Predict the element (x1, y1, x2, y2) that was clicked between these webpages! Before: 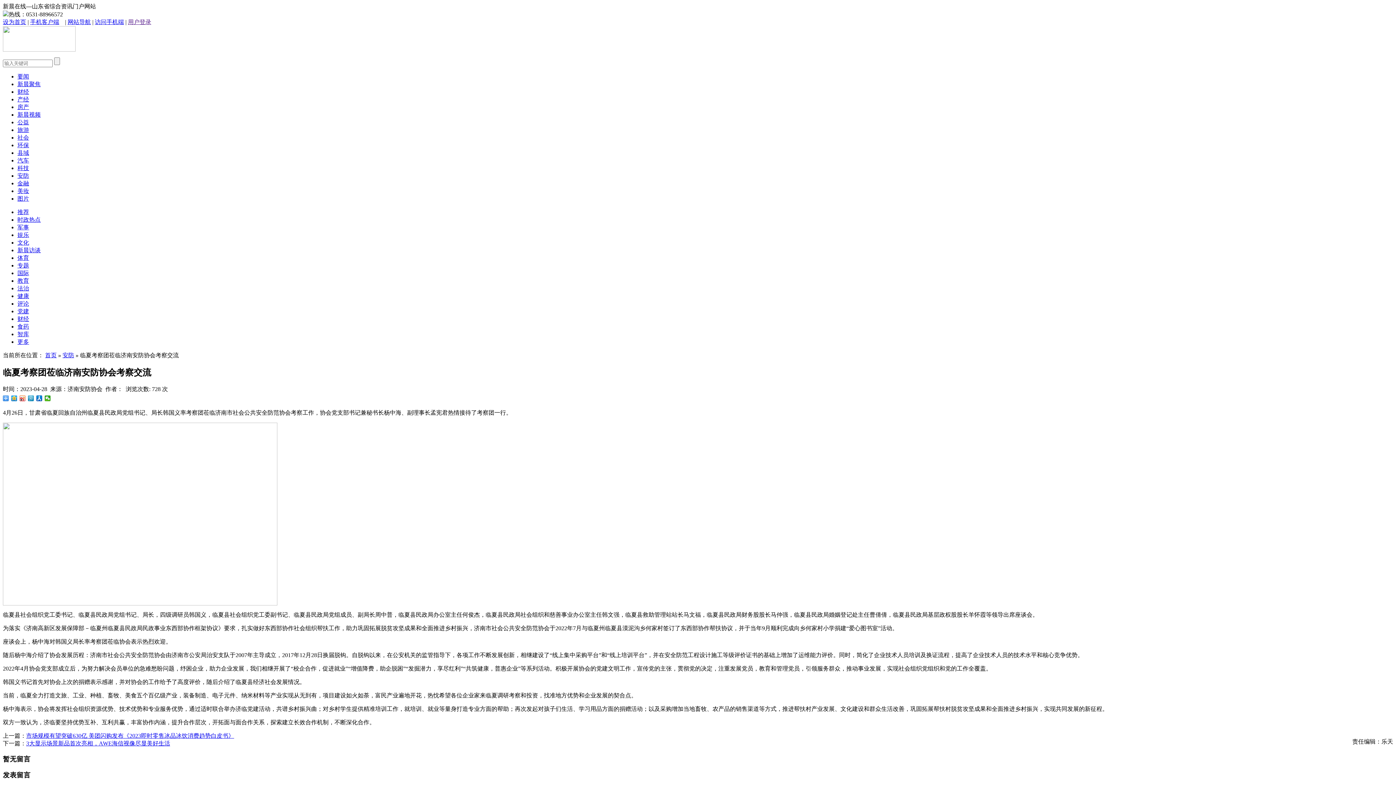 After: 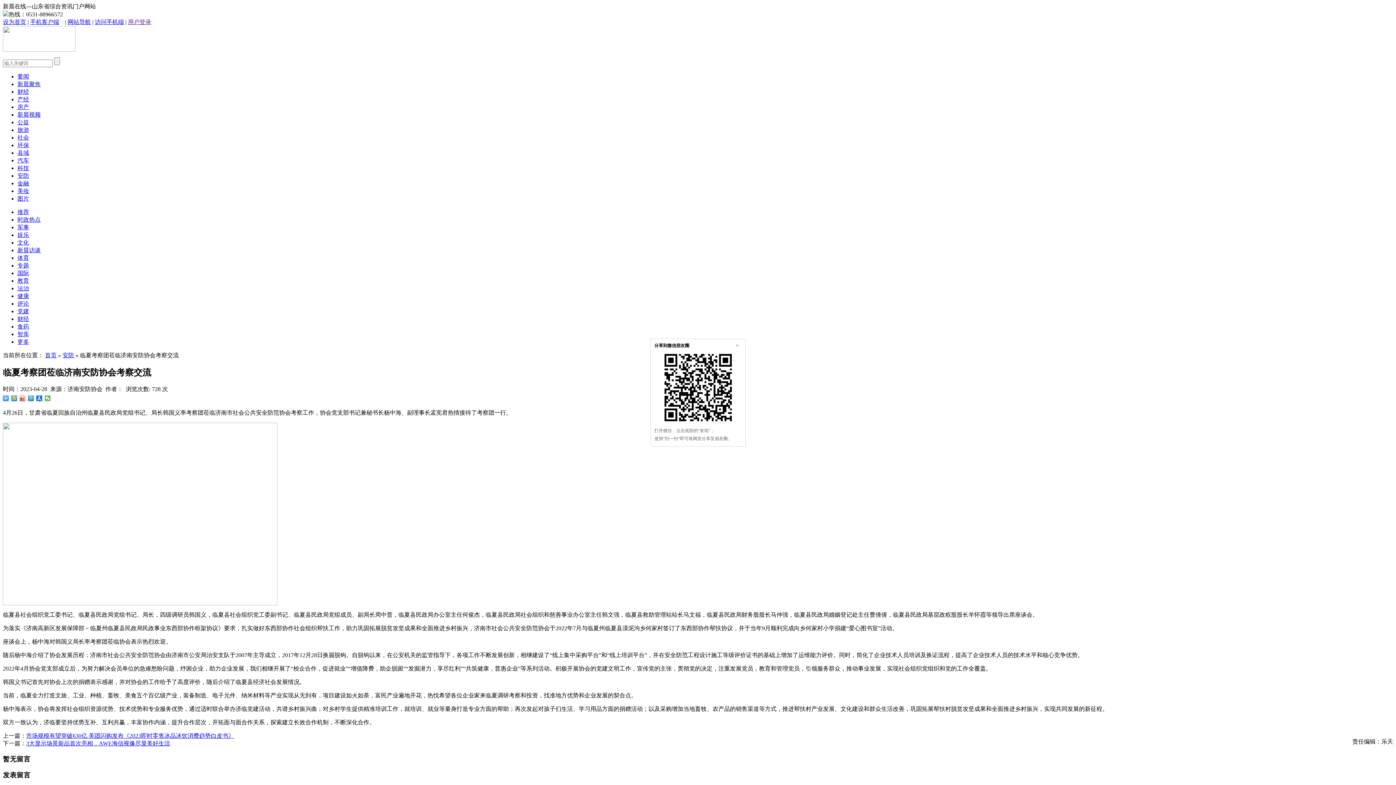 Action: bbox: (44, 395, 50, 401)